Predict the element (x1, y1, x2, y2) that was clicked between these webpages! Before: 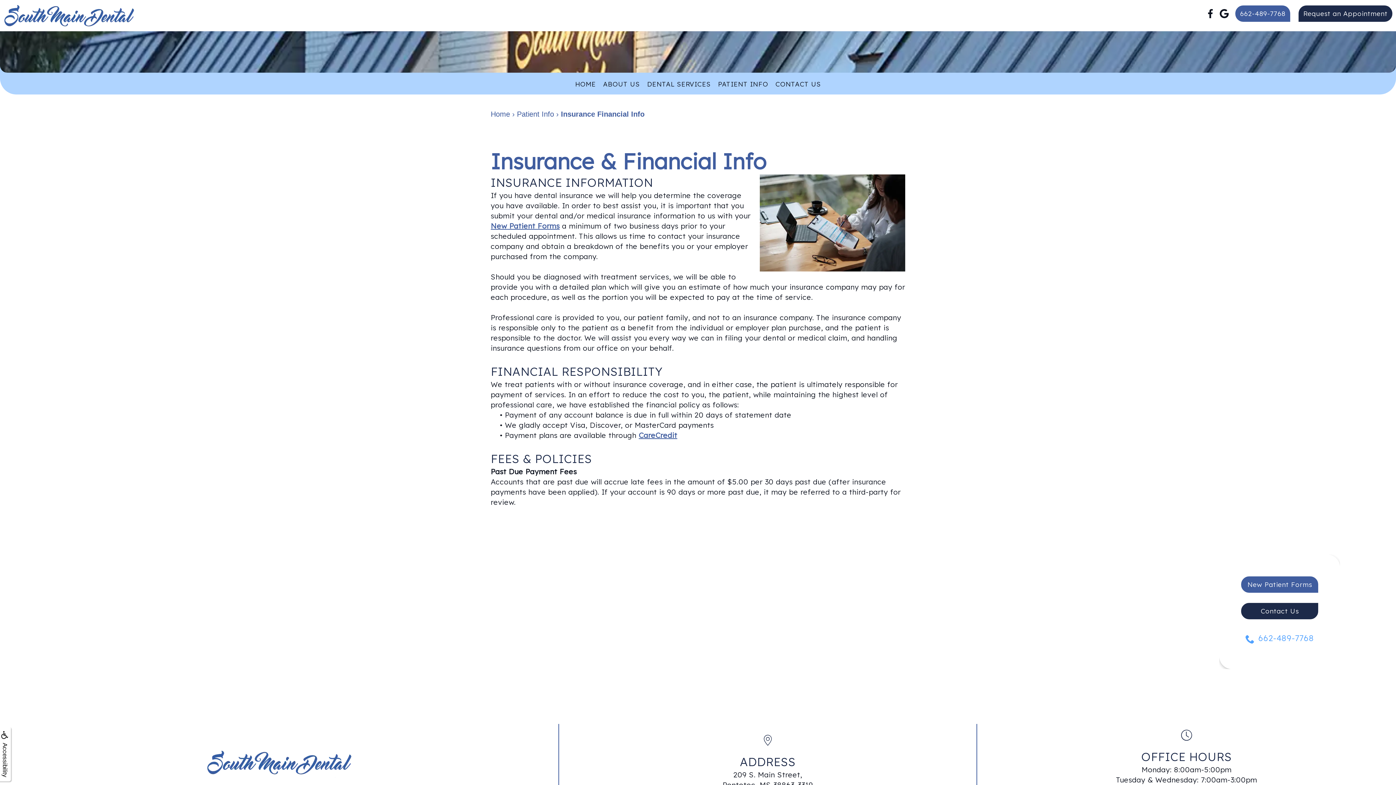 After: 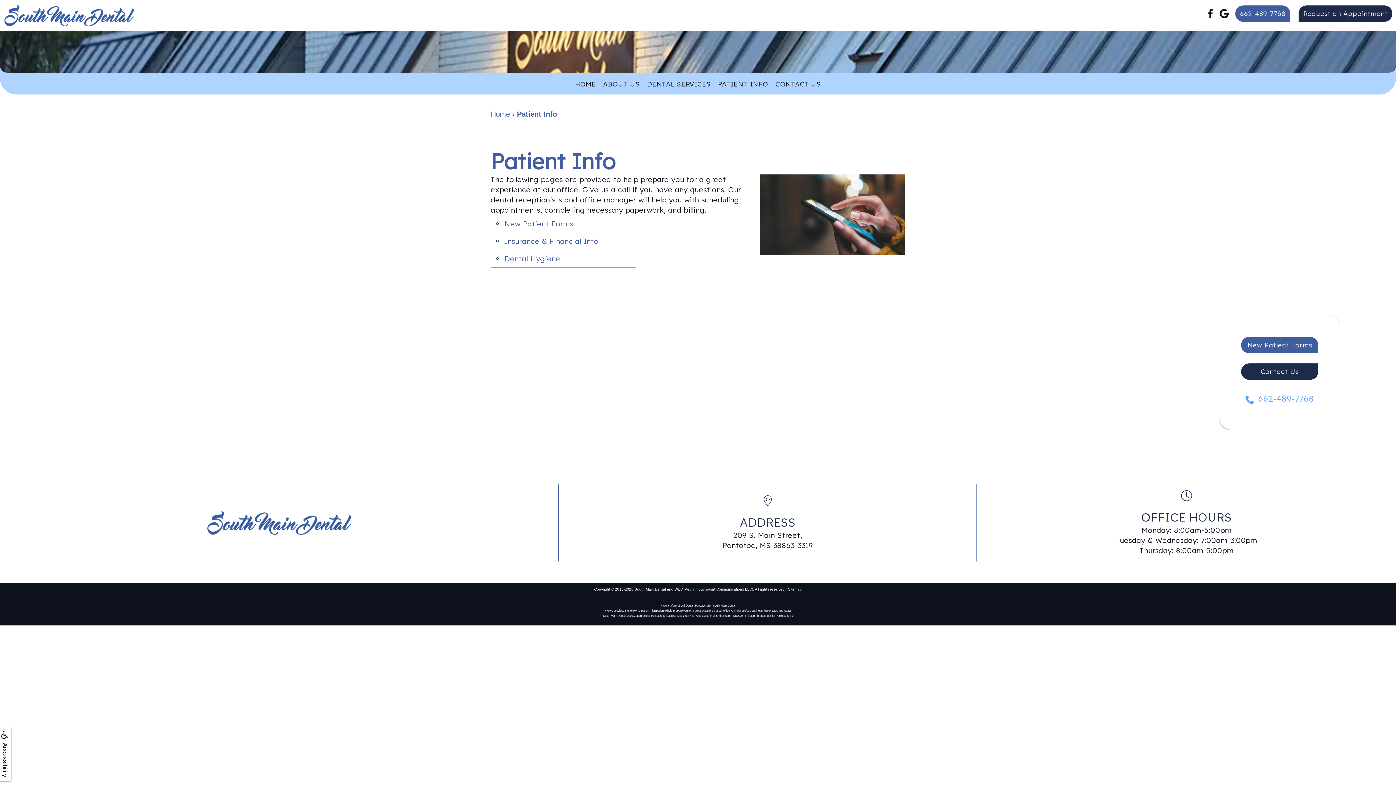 Action: bbox: (517, 110, 554, 118) label: Patient Info